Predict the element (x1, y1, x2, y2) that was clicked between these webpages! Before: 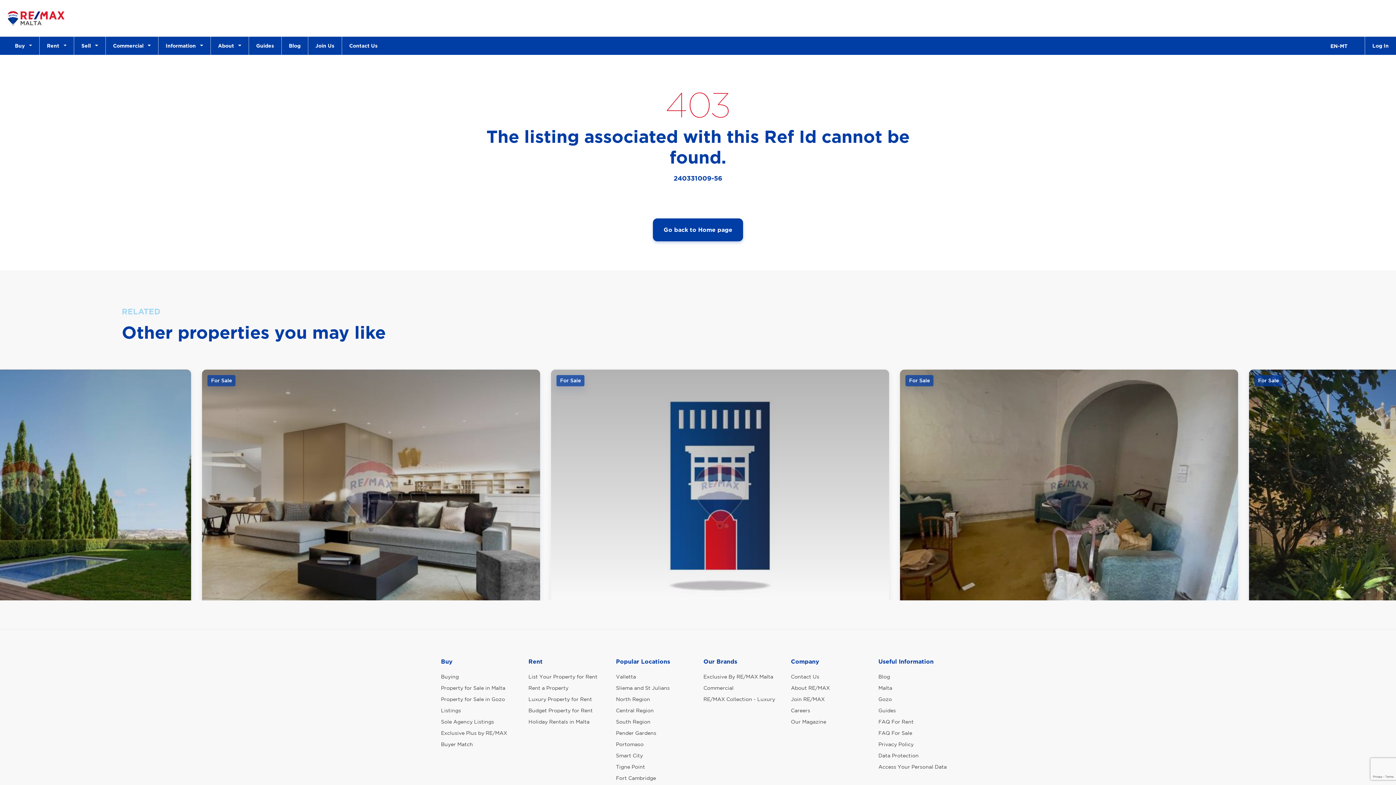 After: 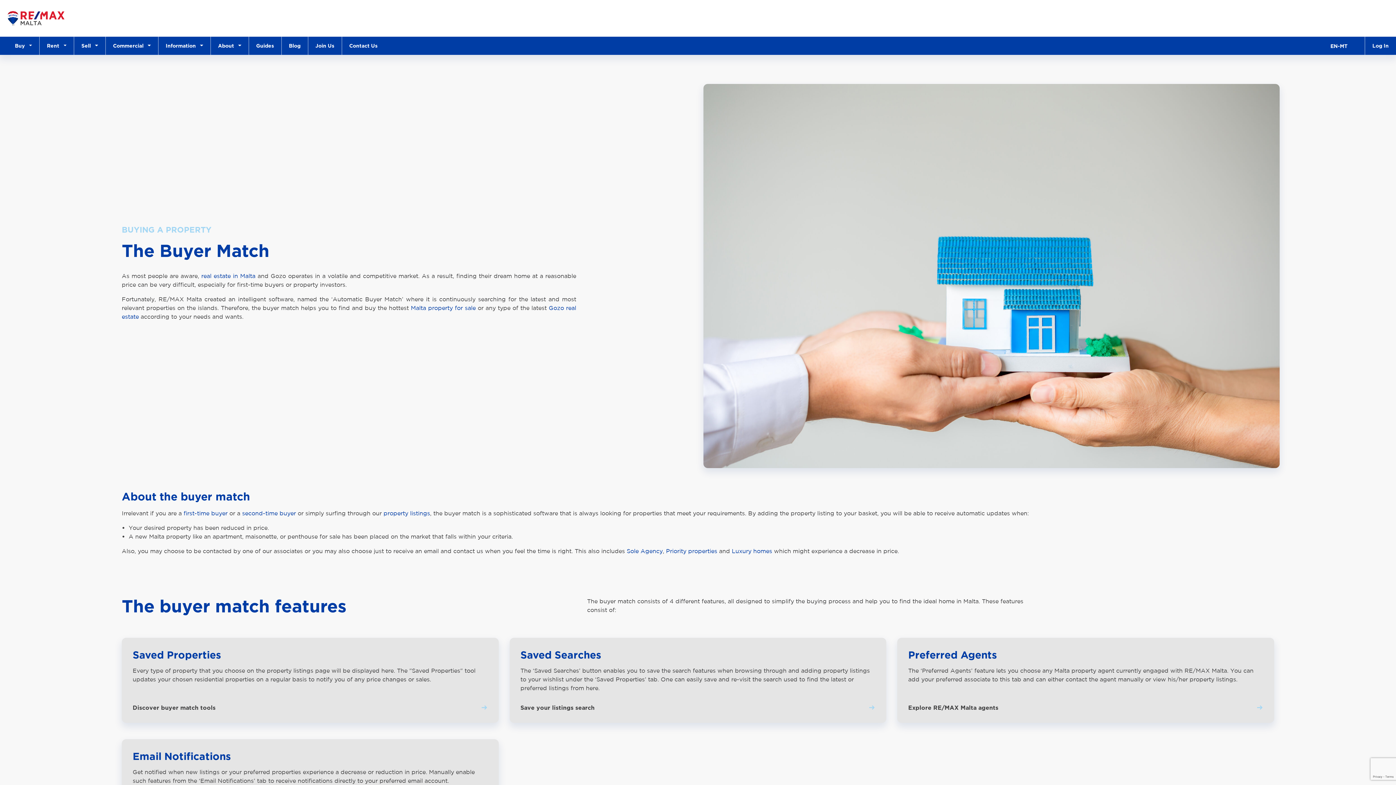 Action: bbox: (441, 740, 507, 749) label: Buyer Match